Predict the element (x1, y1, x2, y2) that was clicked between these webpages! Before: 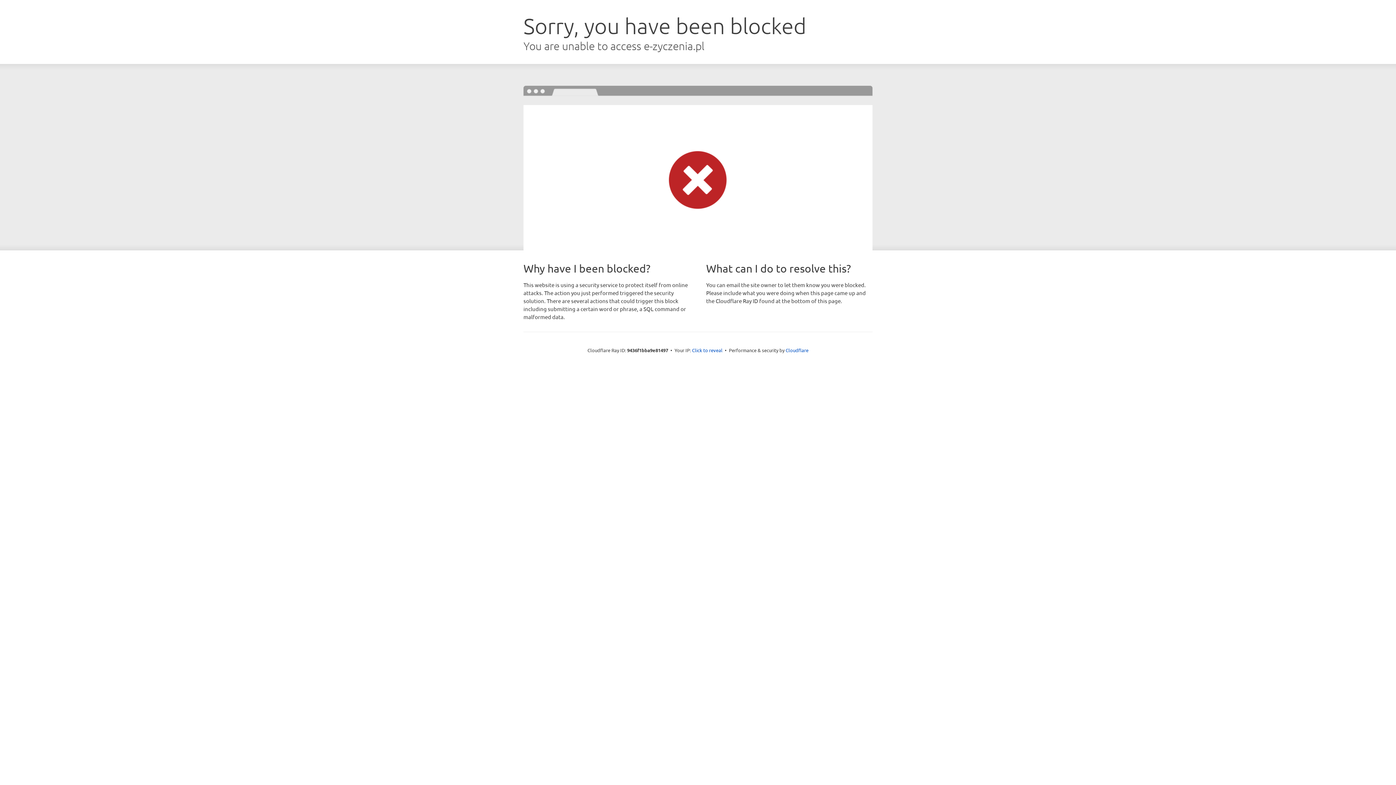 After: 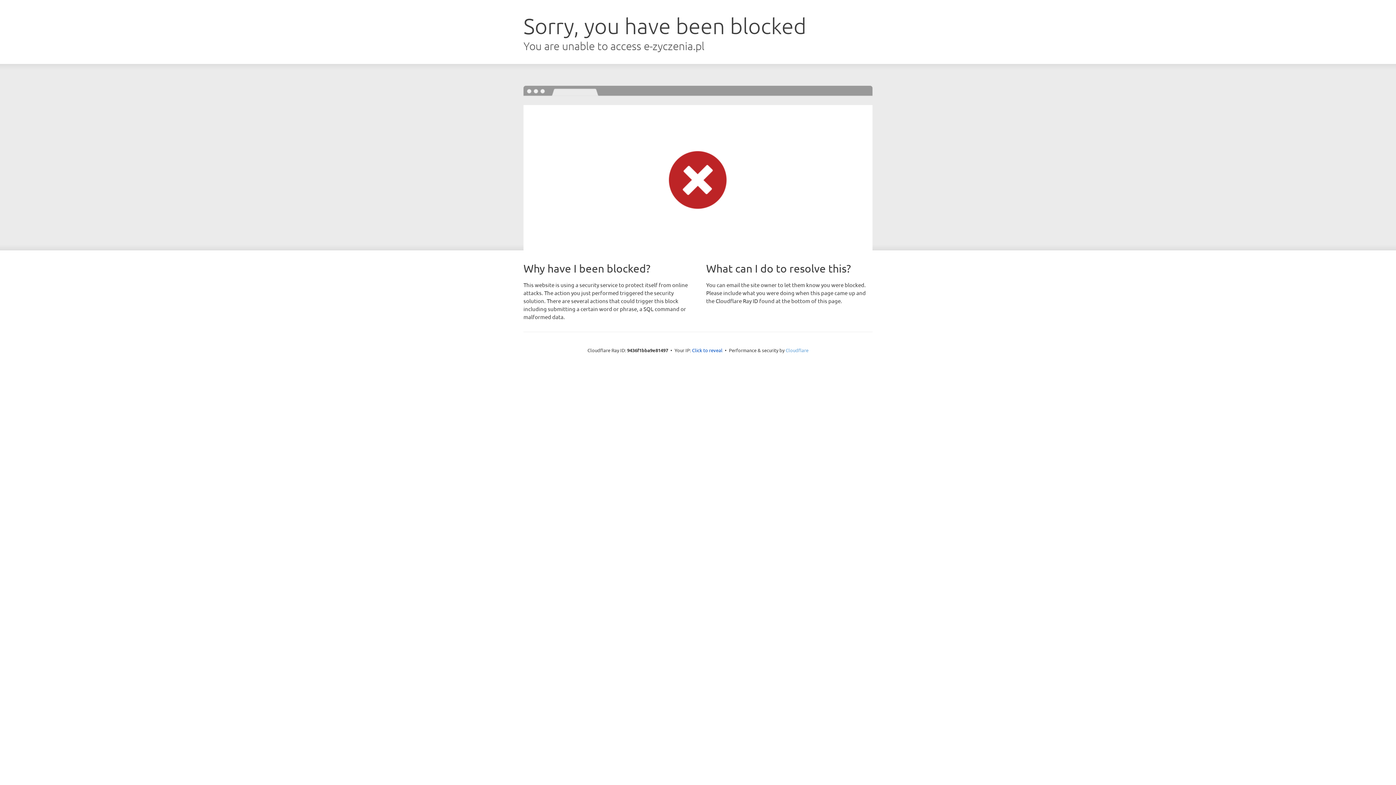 Action: bbox: (785, 347, 808, 353) label: Cloudflare